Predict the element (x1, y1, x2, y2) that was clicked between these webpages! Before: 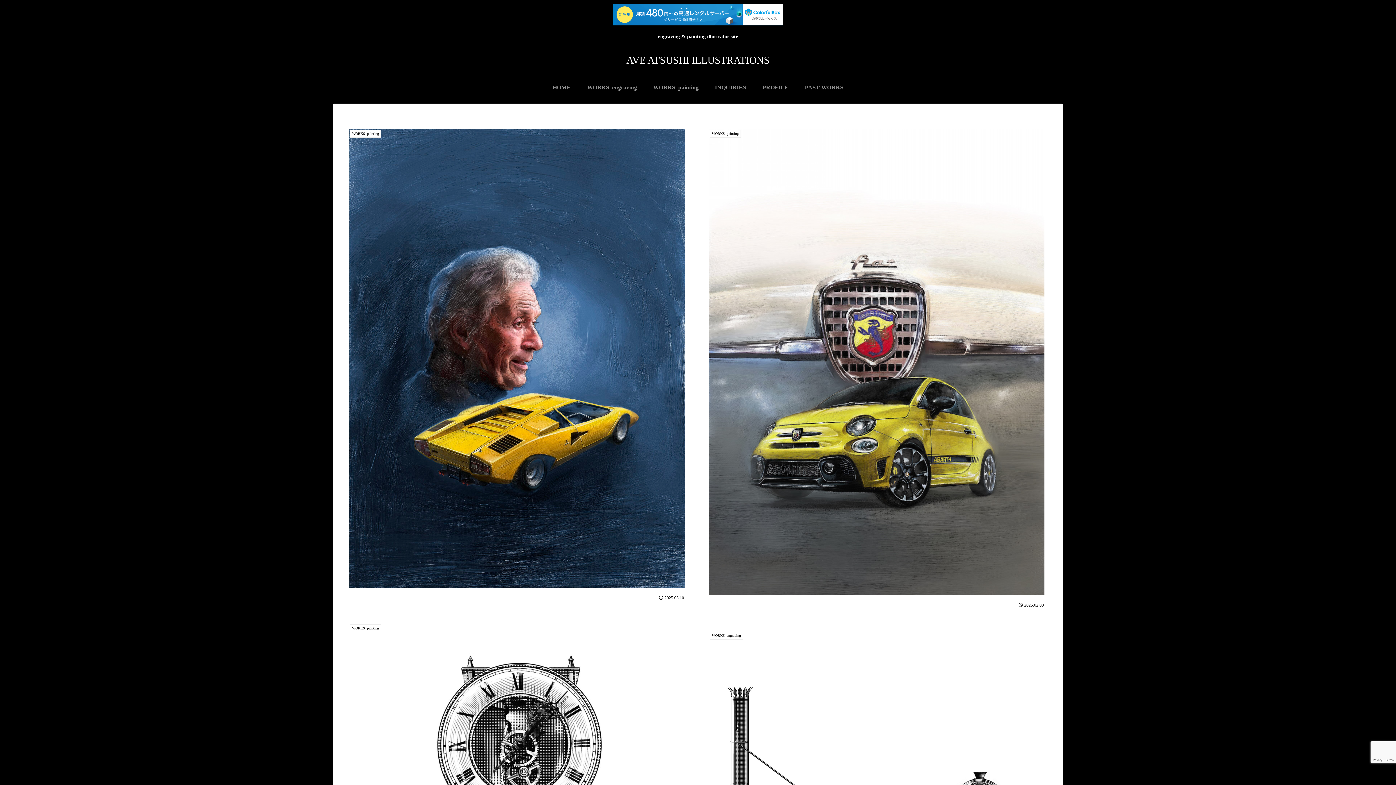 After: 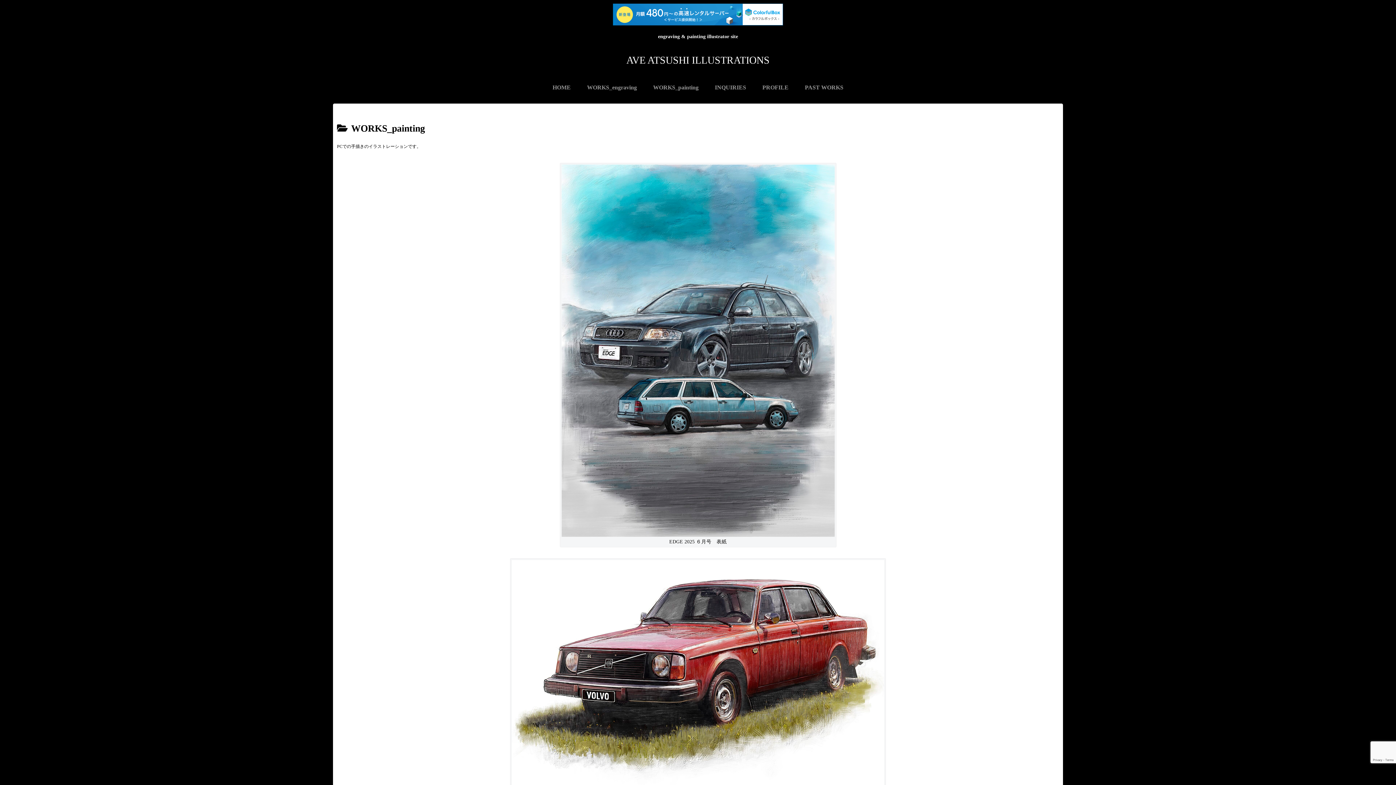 Action: bbox: (645, 80, 706, 95) label: WORKS_painting